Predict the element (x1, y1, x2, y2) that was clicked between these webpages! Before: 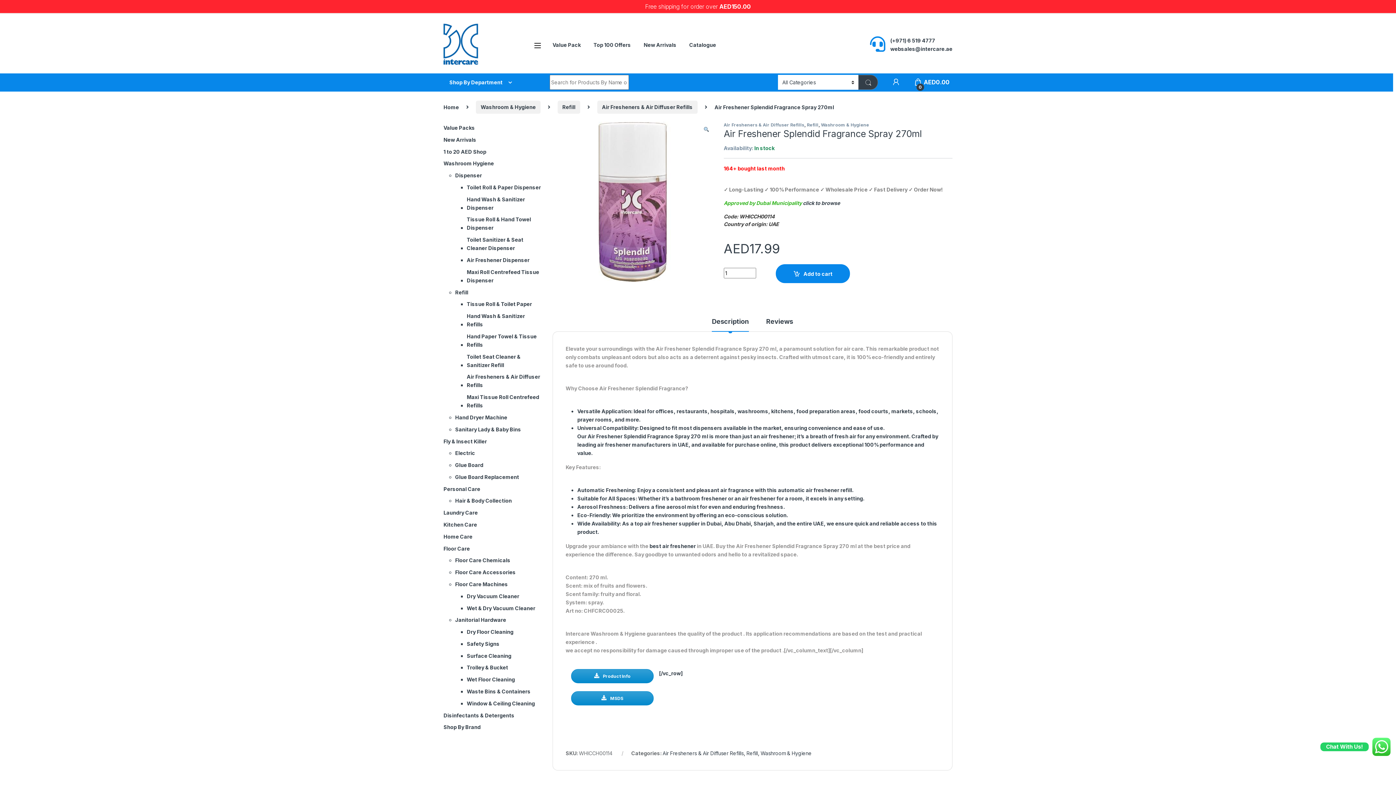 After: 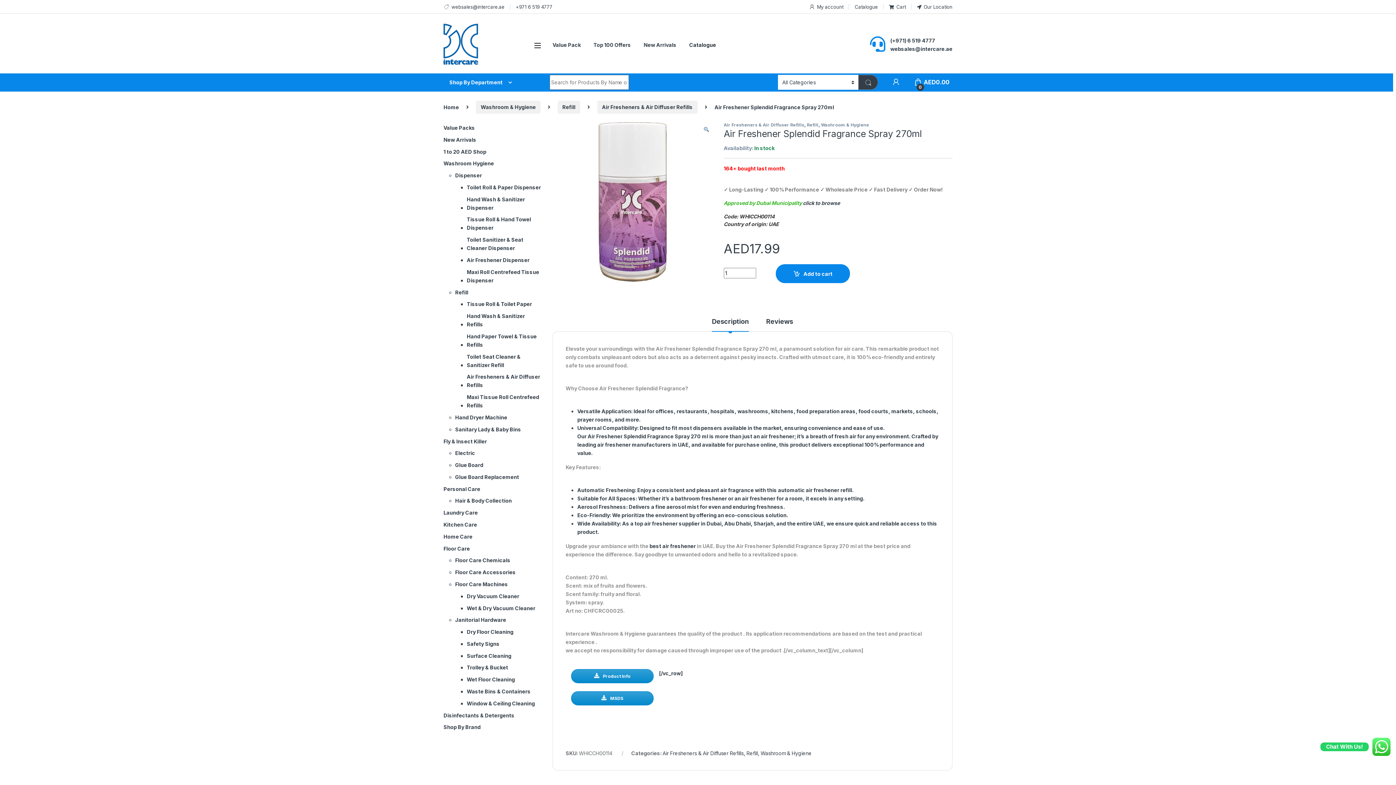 Action: bbox: (689, 36, 716, 52) label: Catalogue